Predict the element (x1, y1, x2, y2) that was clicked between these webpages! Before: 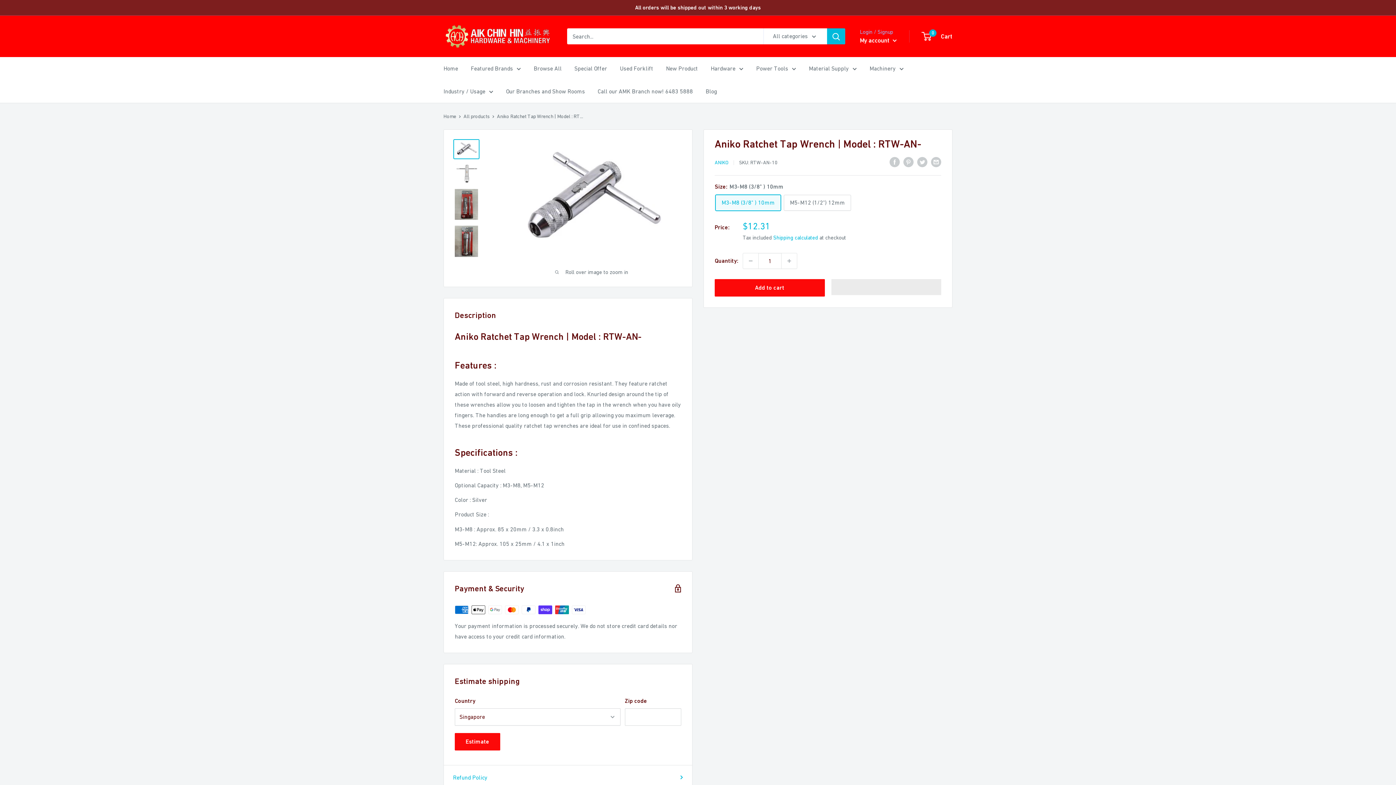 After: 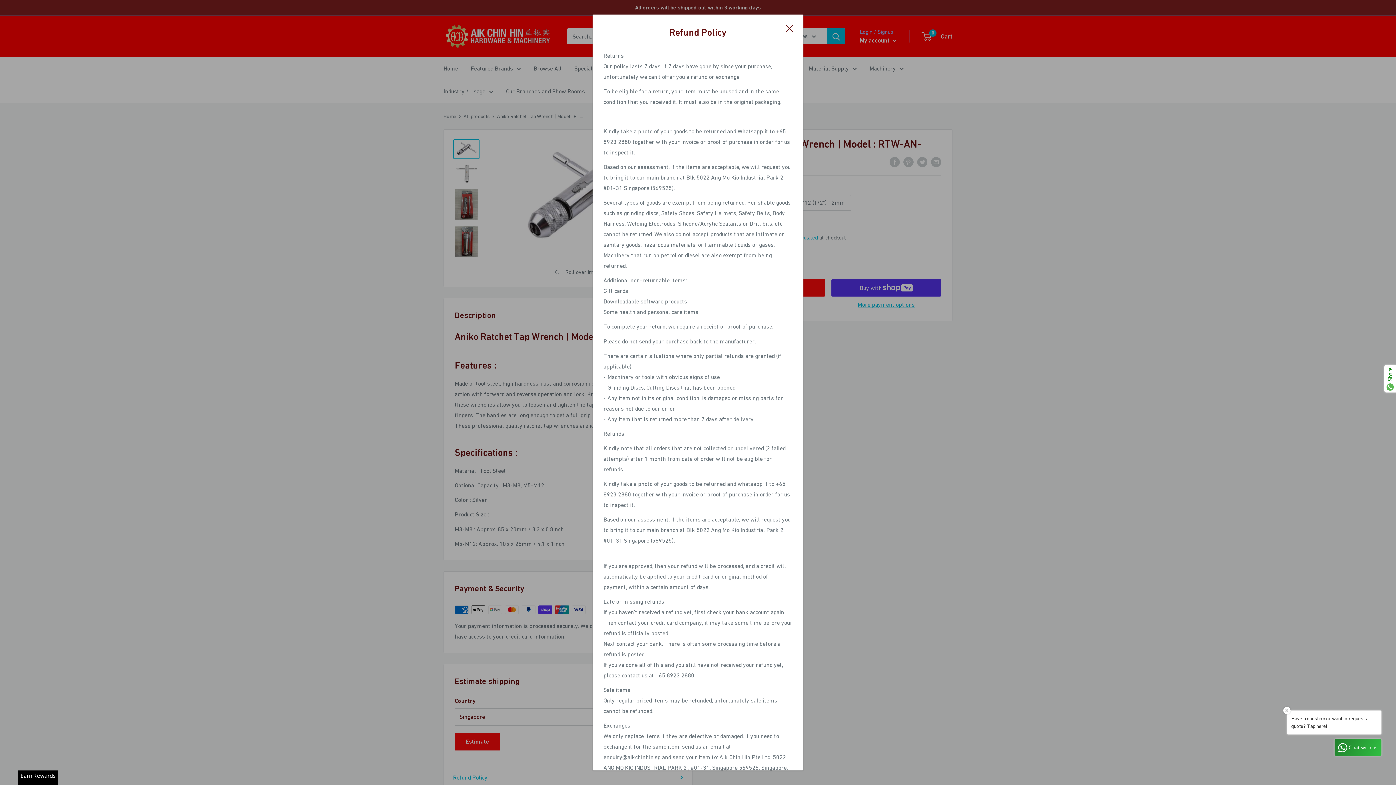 Action: bbox: (453, 772, 683, 783) label: Refund Policy